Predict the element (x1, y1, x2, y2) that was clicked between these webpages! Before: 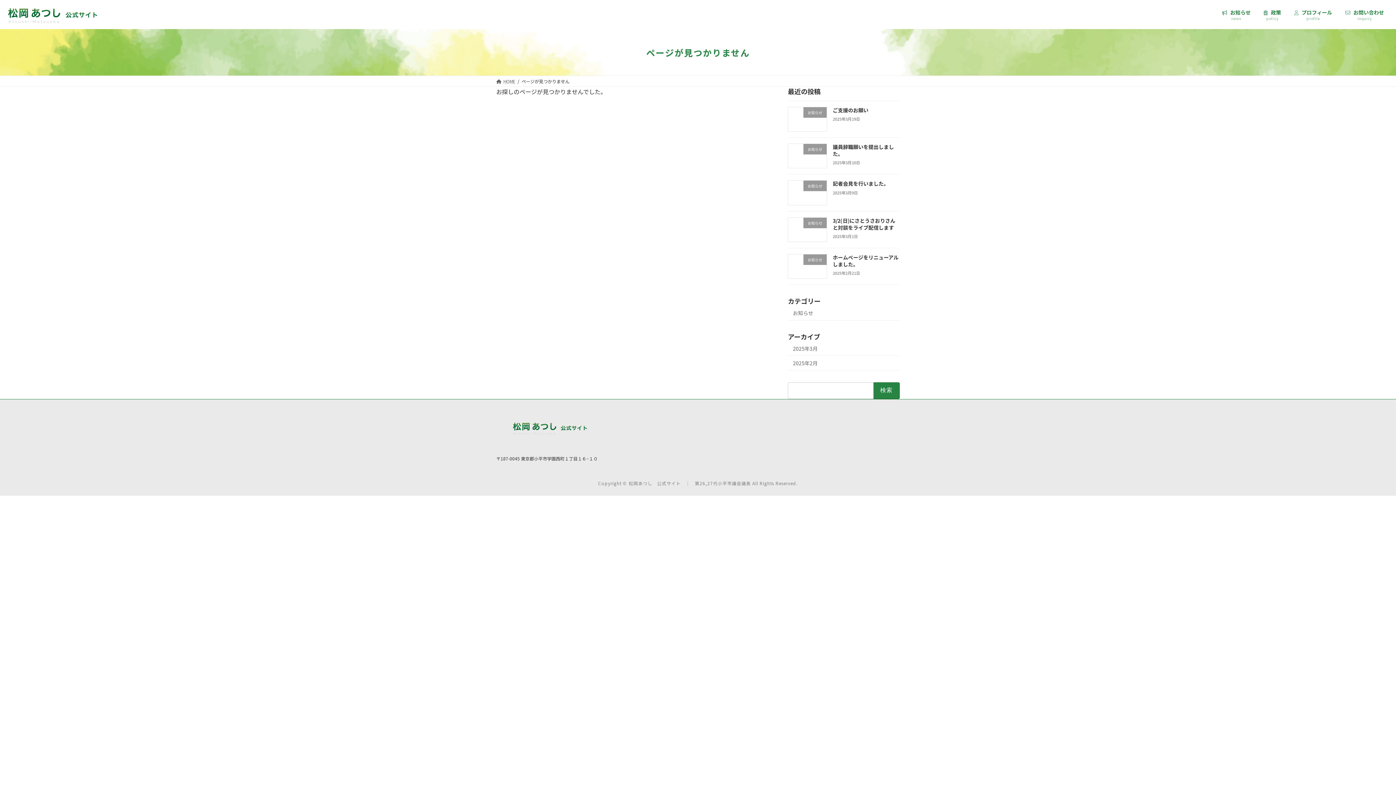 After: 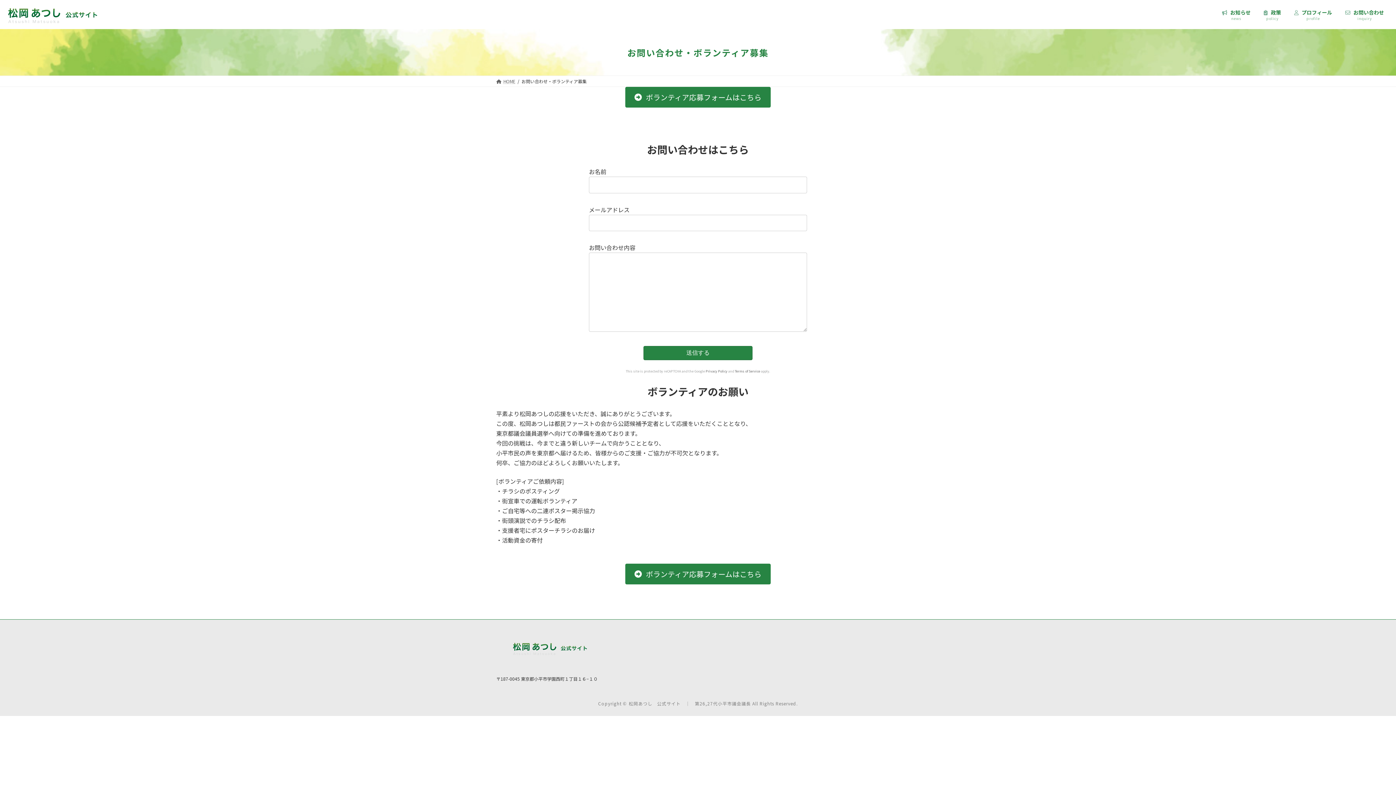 Action: label:  お問い合わせ
inquiry bbox: (1339, 4, 1390, 26)